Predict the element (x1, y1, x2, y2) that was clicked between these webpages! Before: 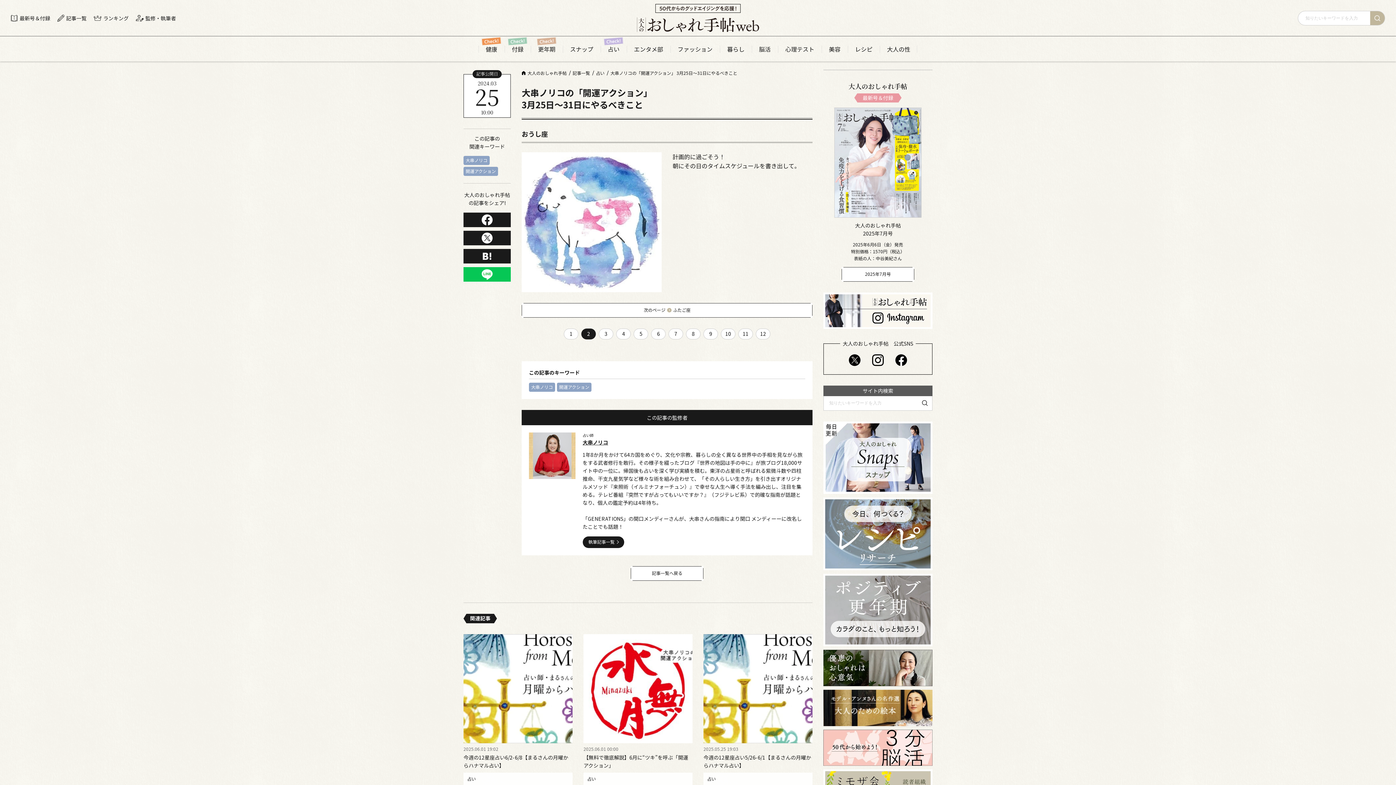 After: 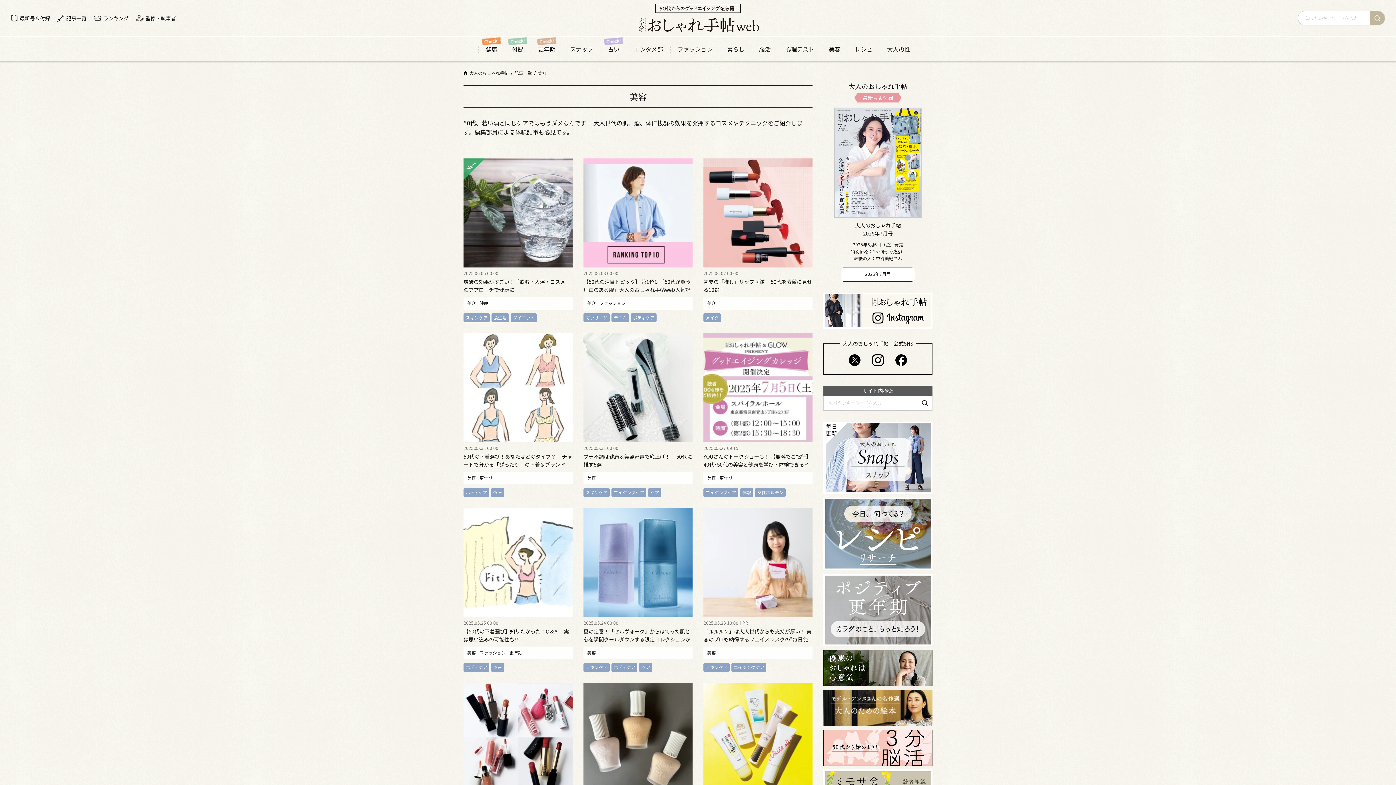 Action: bbox: (829, 45, 840, 52) label: 美容